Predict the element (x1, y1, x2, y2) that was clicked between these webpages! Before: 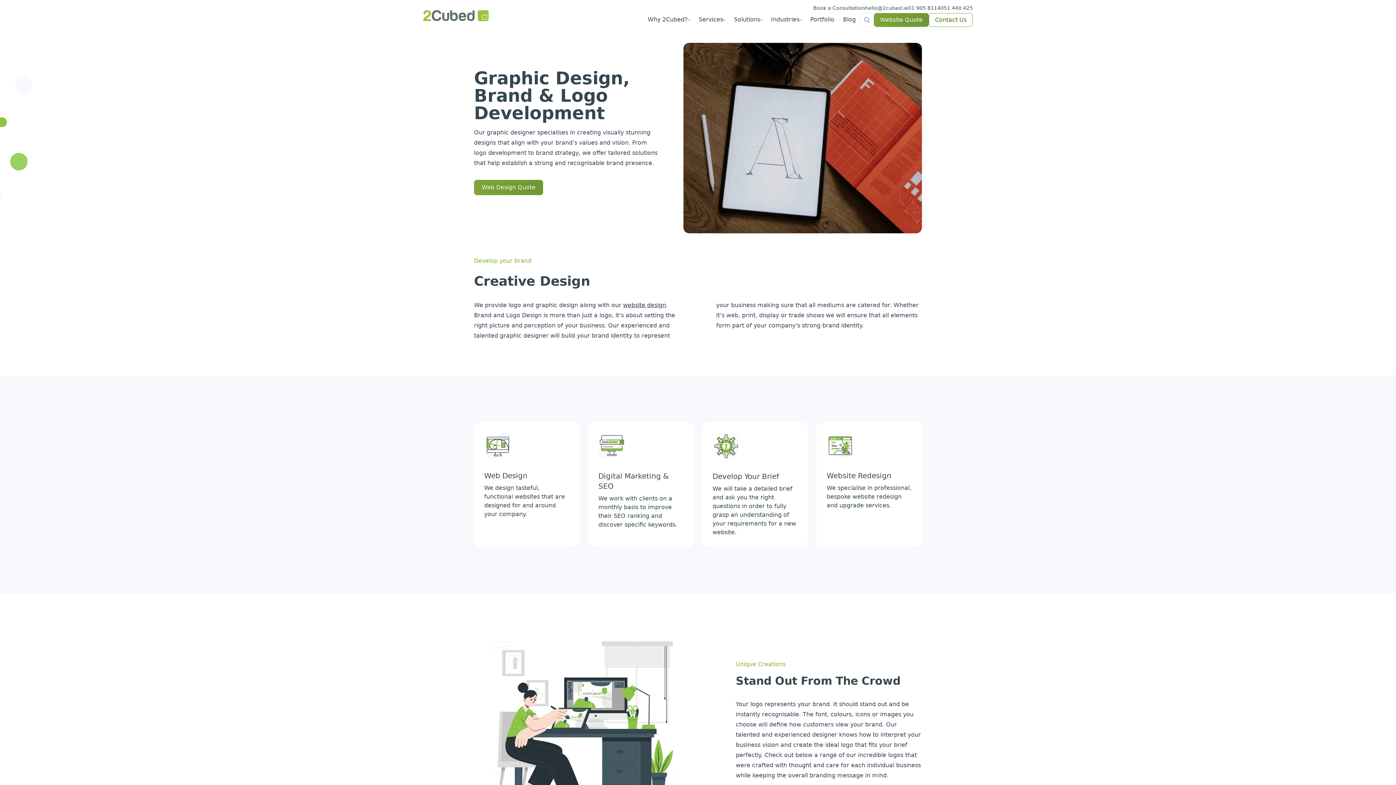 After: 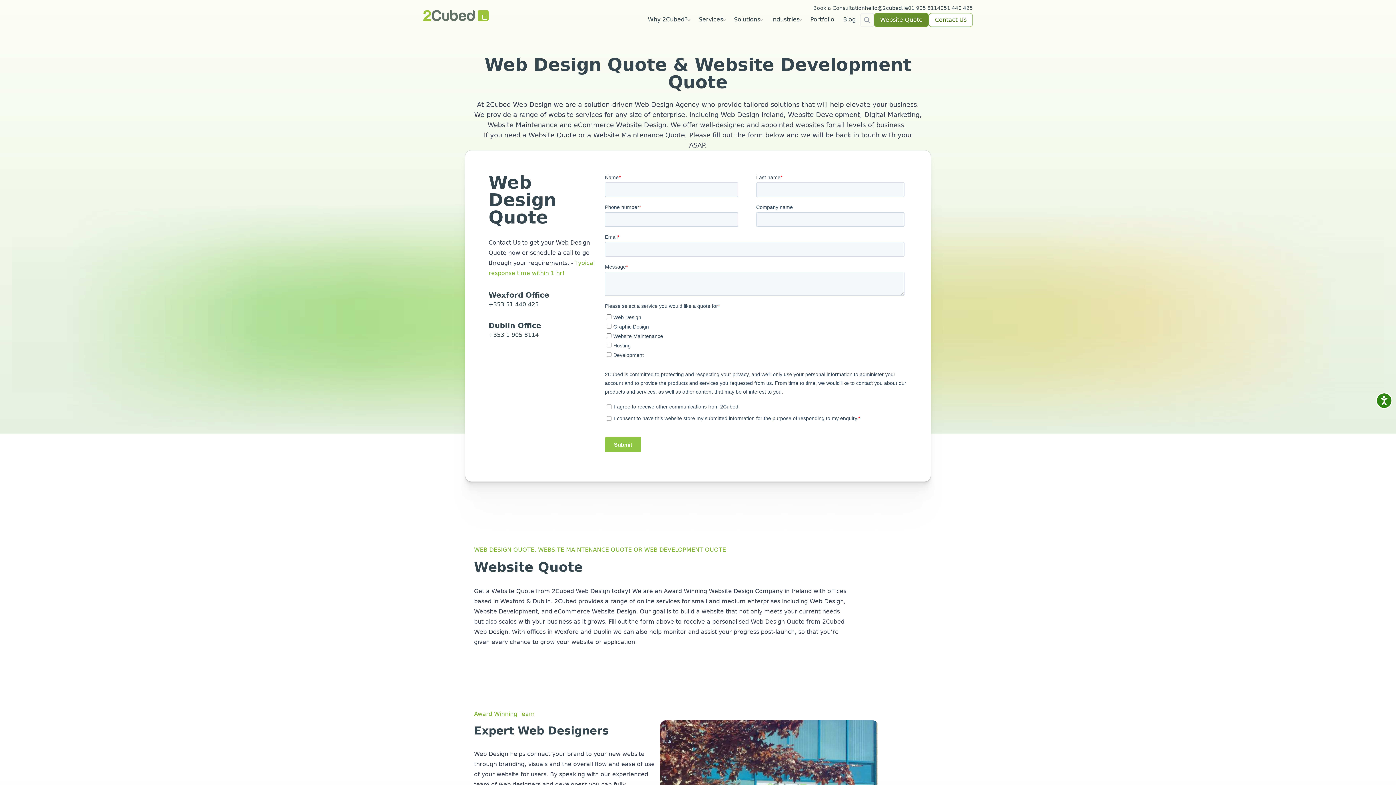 Action: label: Website Quote bbox: (874, 13, 929, 26)